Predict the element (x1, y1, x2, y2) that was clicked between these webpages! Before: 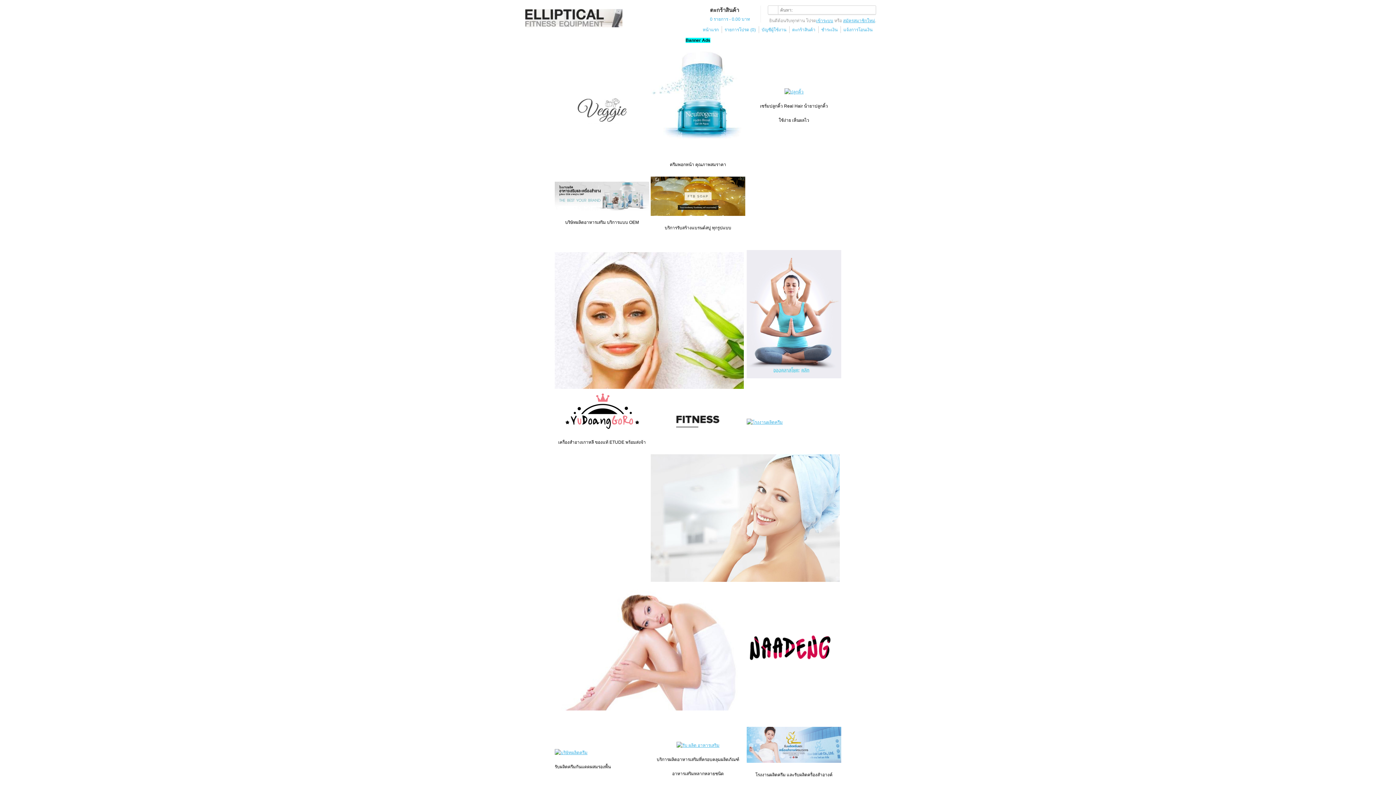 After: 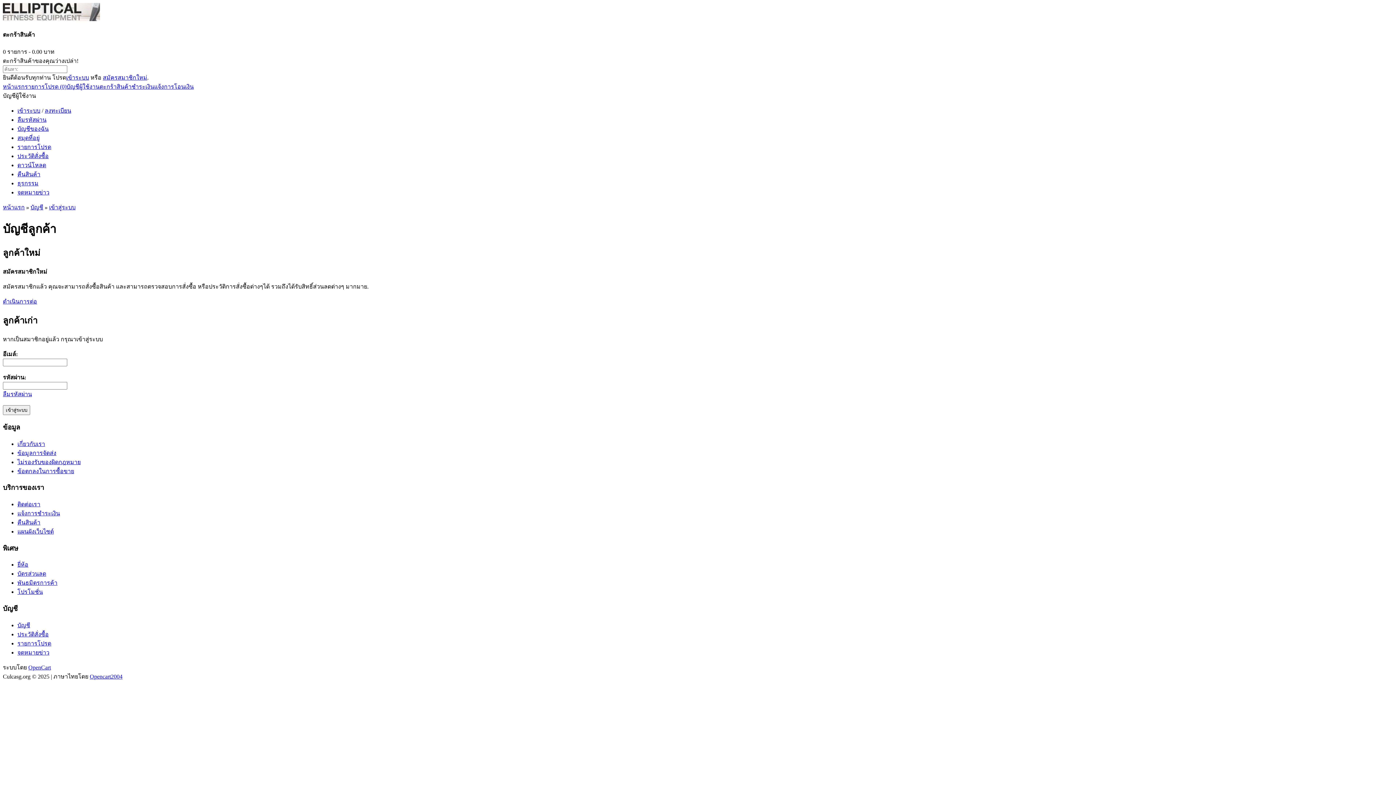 Action: bbox: (721, 26, 756, 33) label: รายการโปรด (0)